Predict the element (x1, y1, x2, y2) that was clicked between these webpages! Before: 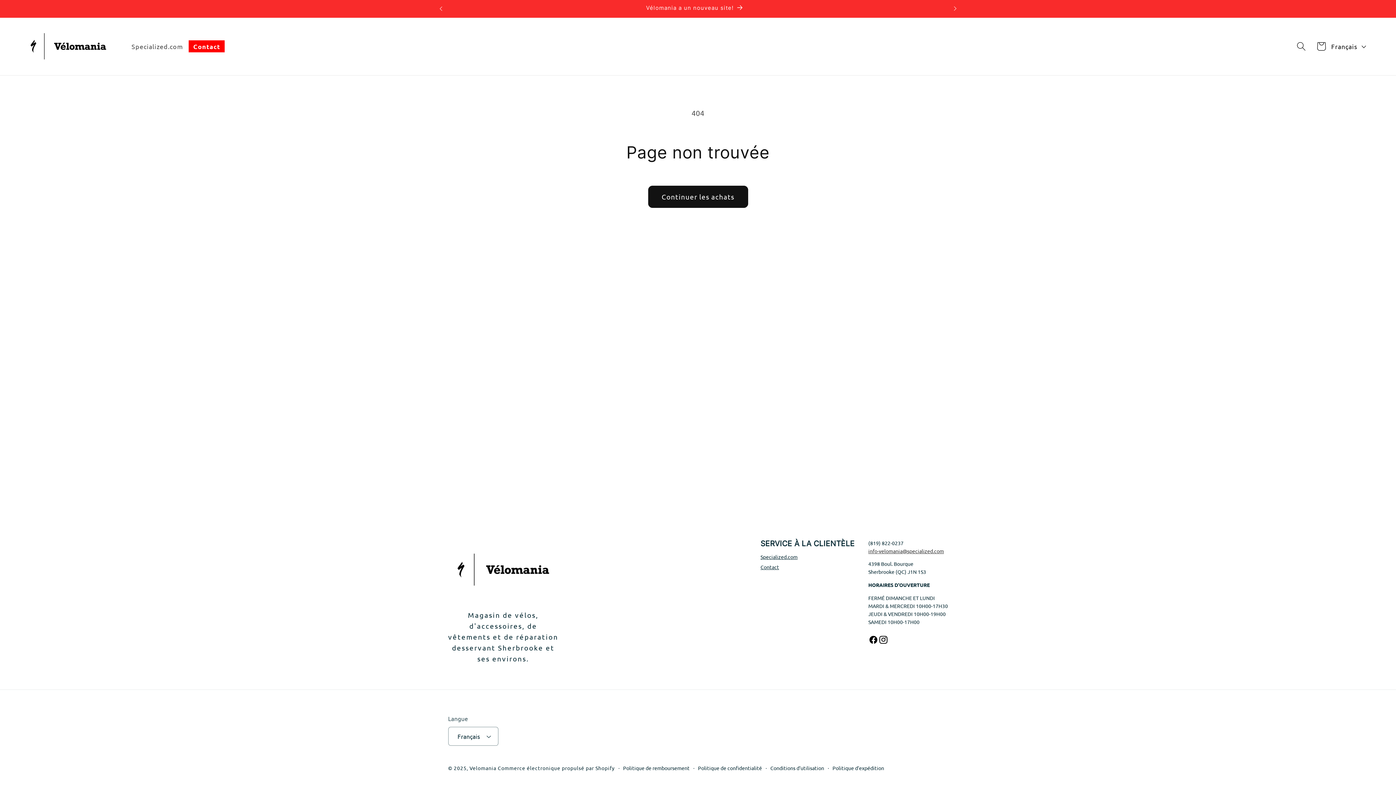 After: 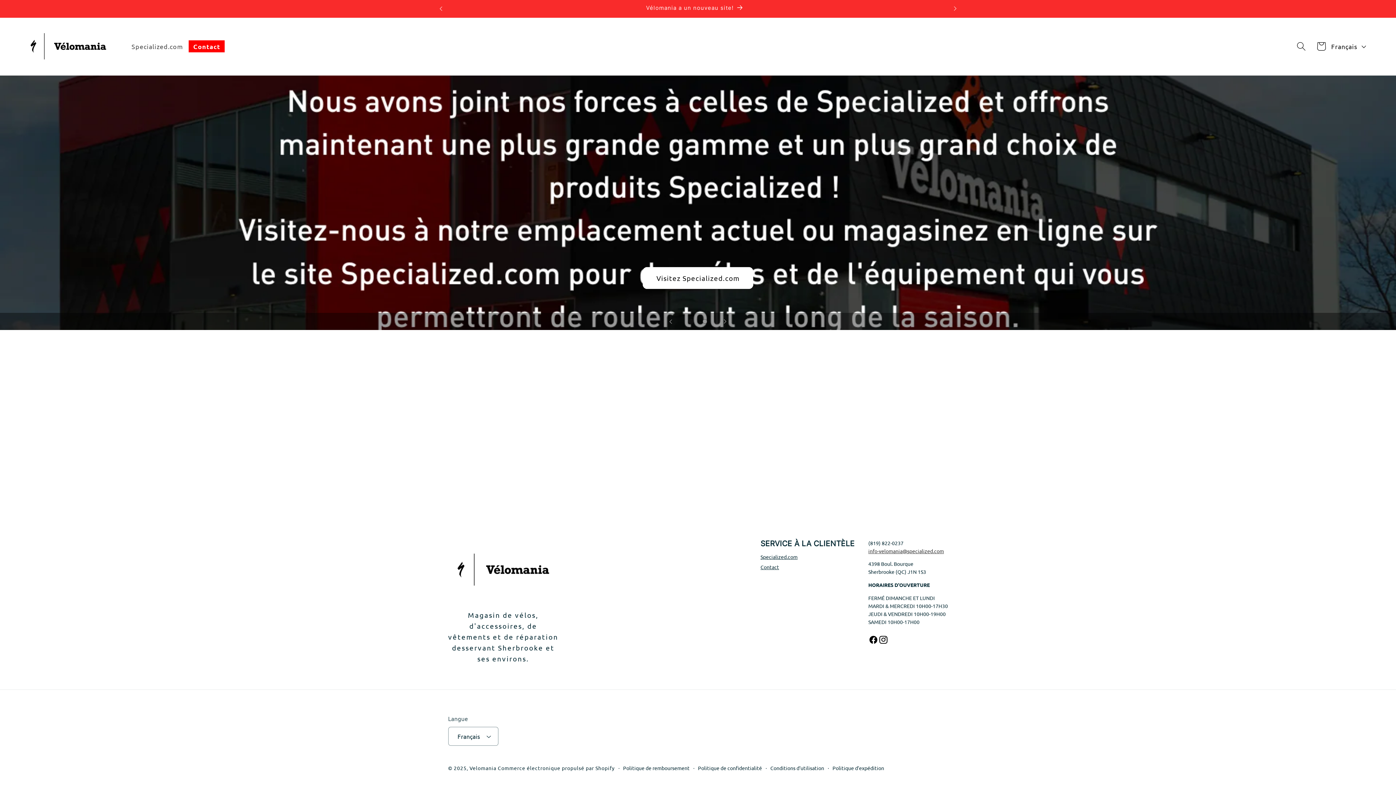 Action: label: Velomania bbox: (469, 765, 496, 771)